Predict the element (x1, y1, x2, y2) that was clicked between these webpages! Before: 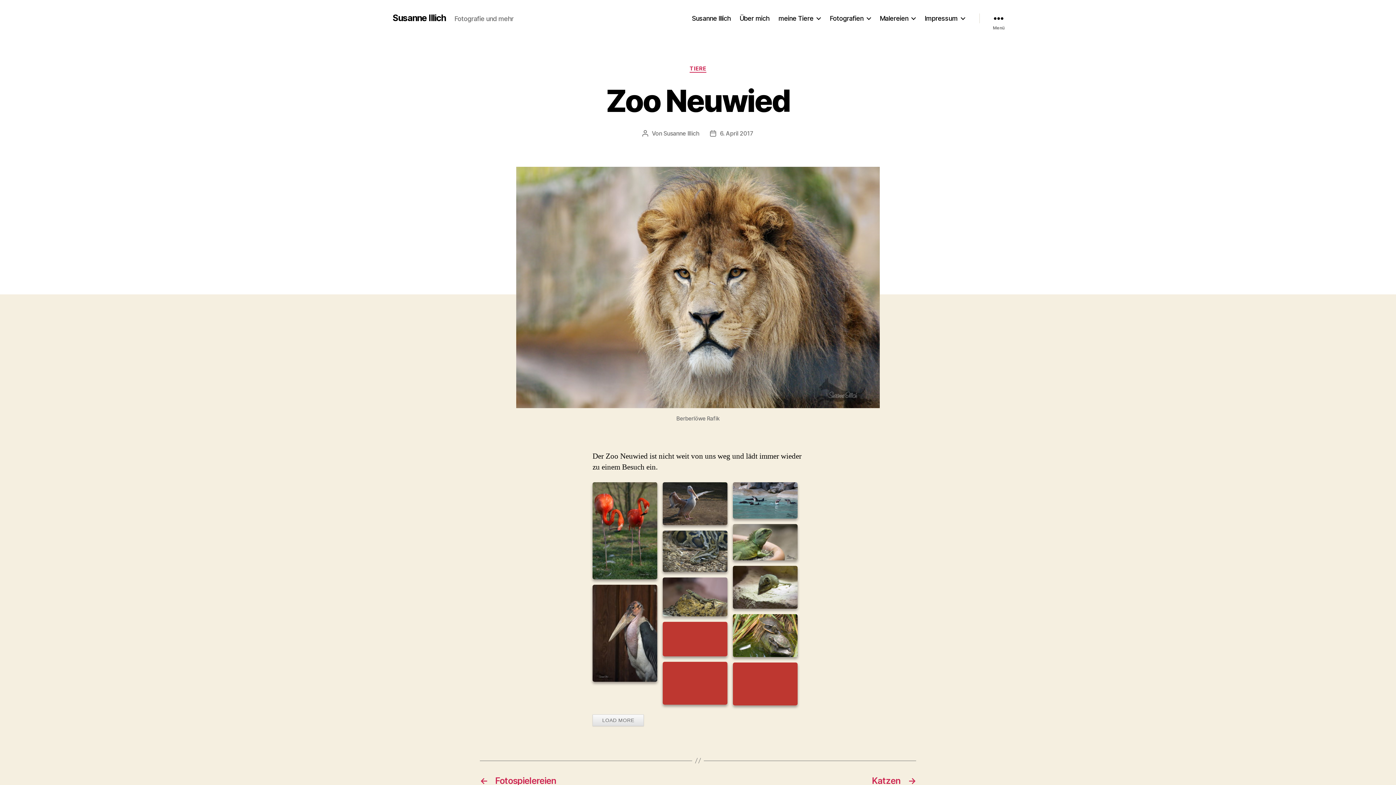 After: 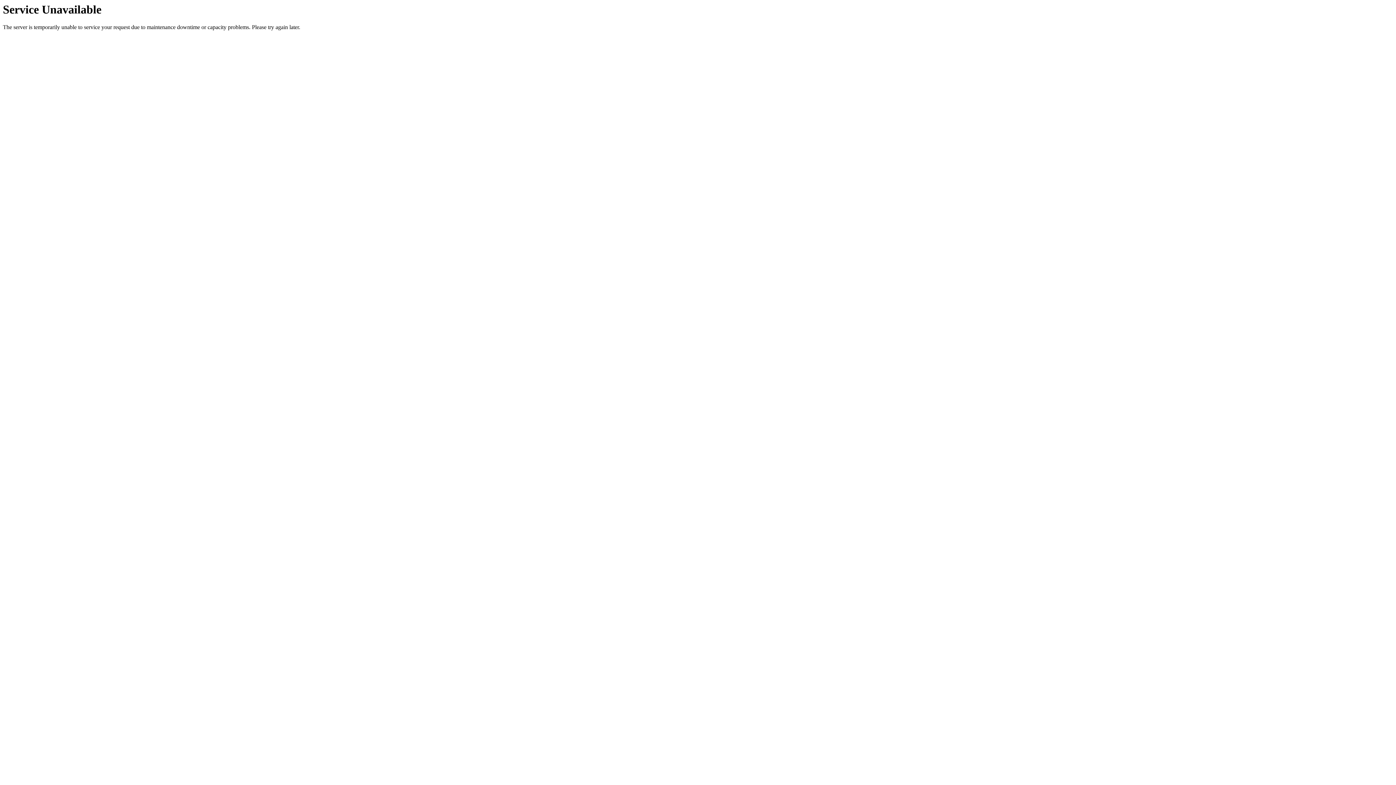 Action: bbox: (739, 14, 769, 22) label: Über mich